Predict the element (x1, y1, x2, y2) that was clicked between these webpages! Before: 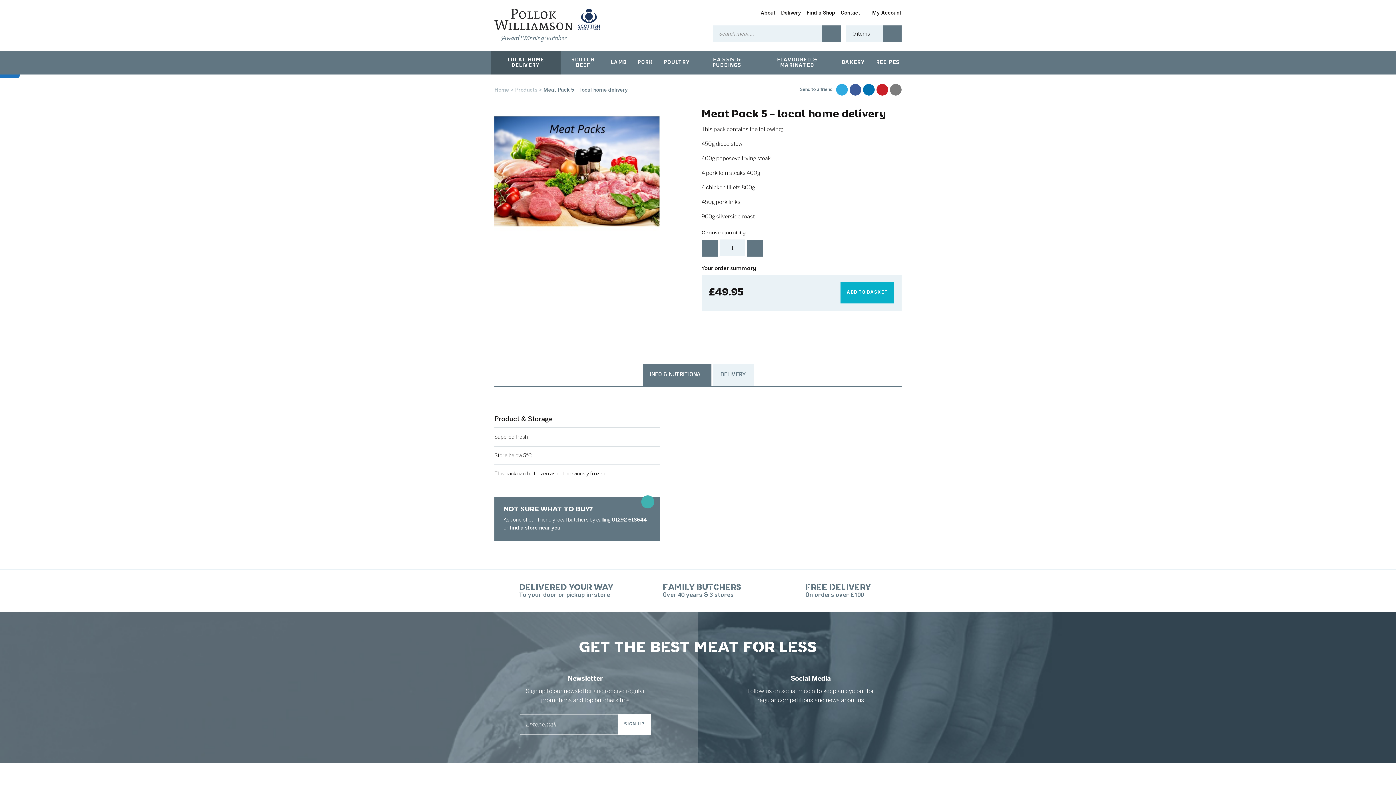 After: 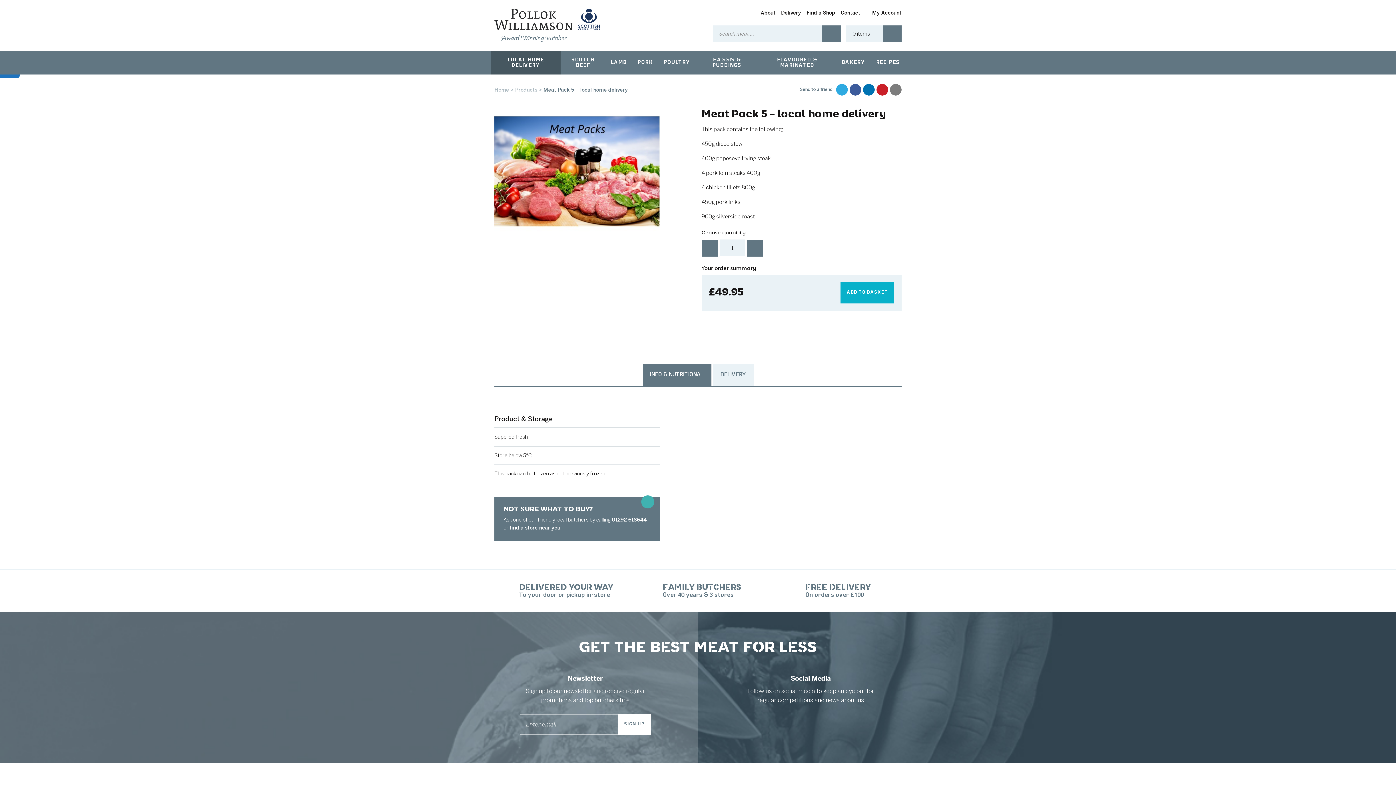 Action: label: LOCAL HOME DELIVERY bbox: (490, 50, 560, 74)